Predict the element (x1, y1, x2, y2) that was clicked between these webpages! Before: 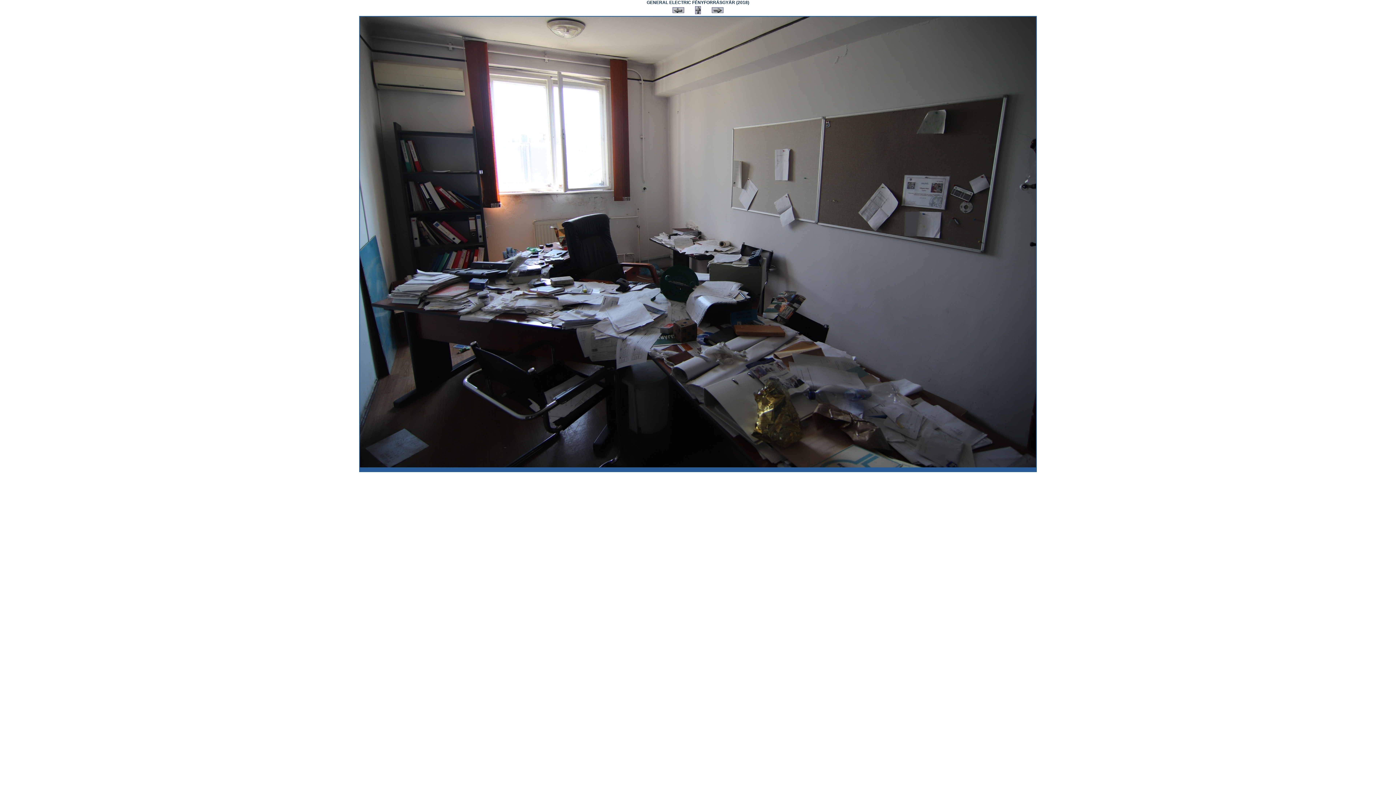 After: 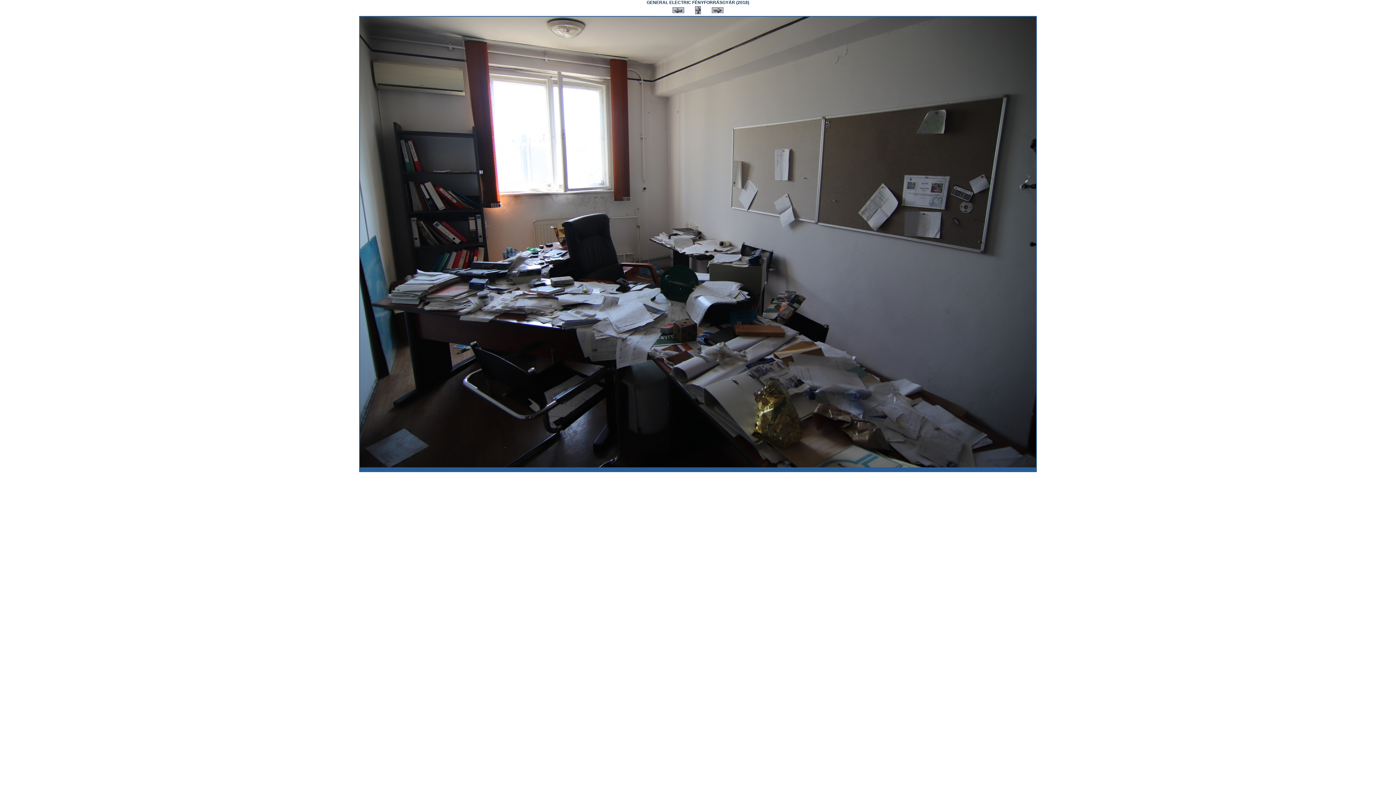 Action: bbox: (695, 10, 701, 14)